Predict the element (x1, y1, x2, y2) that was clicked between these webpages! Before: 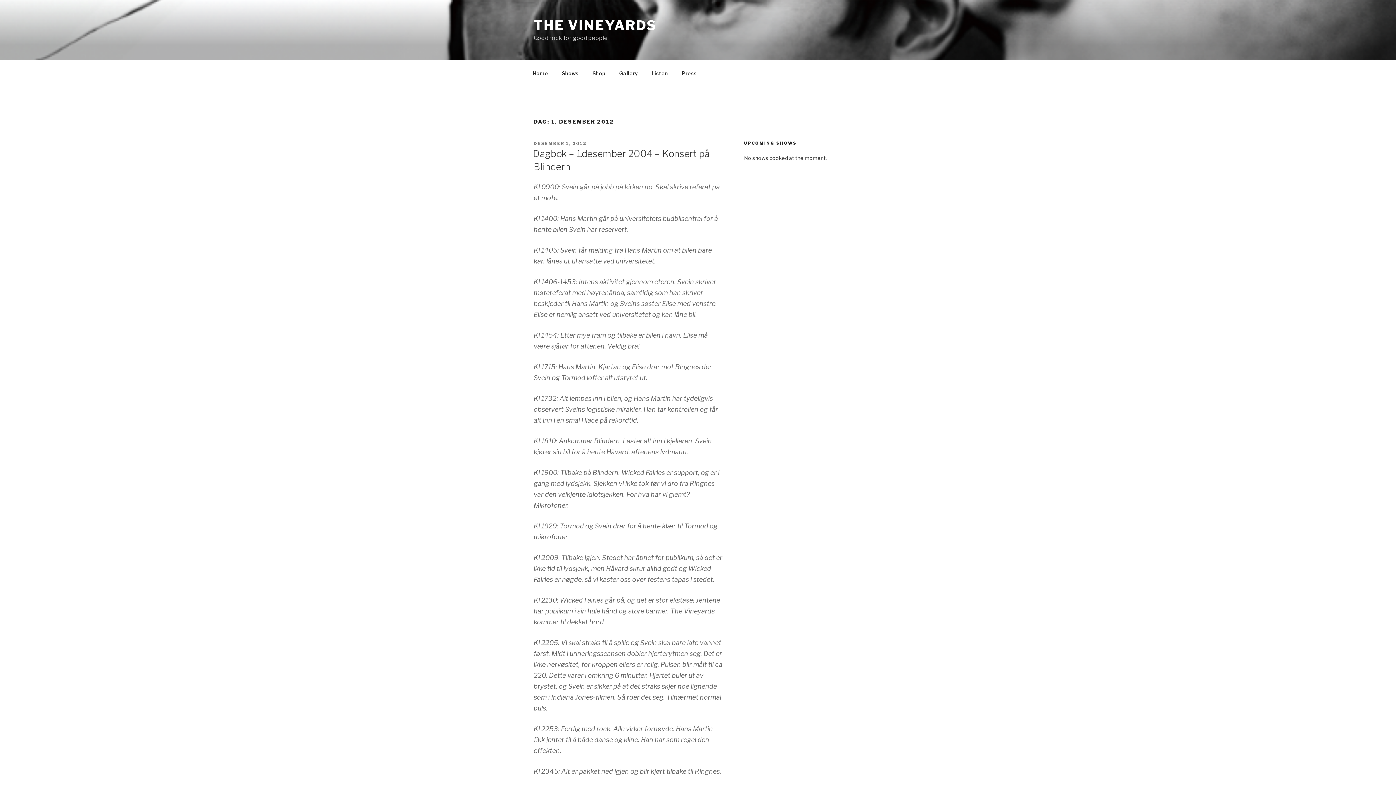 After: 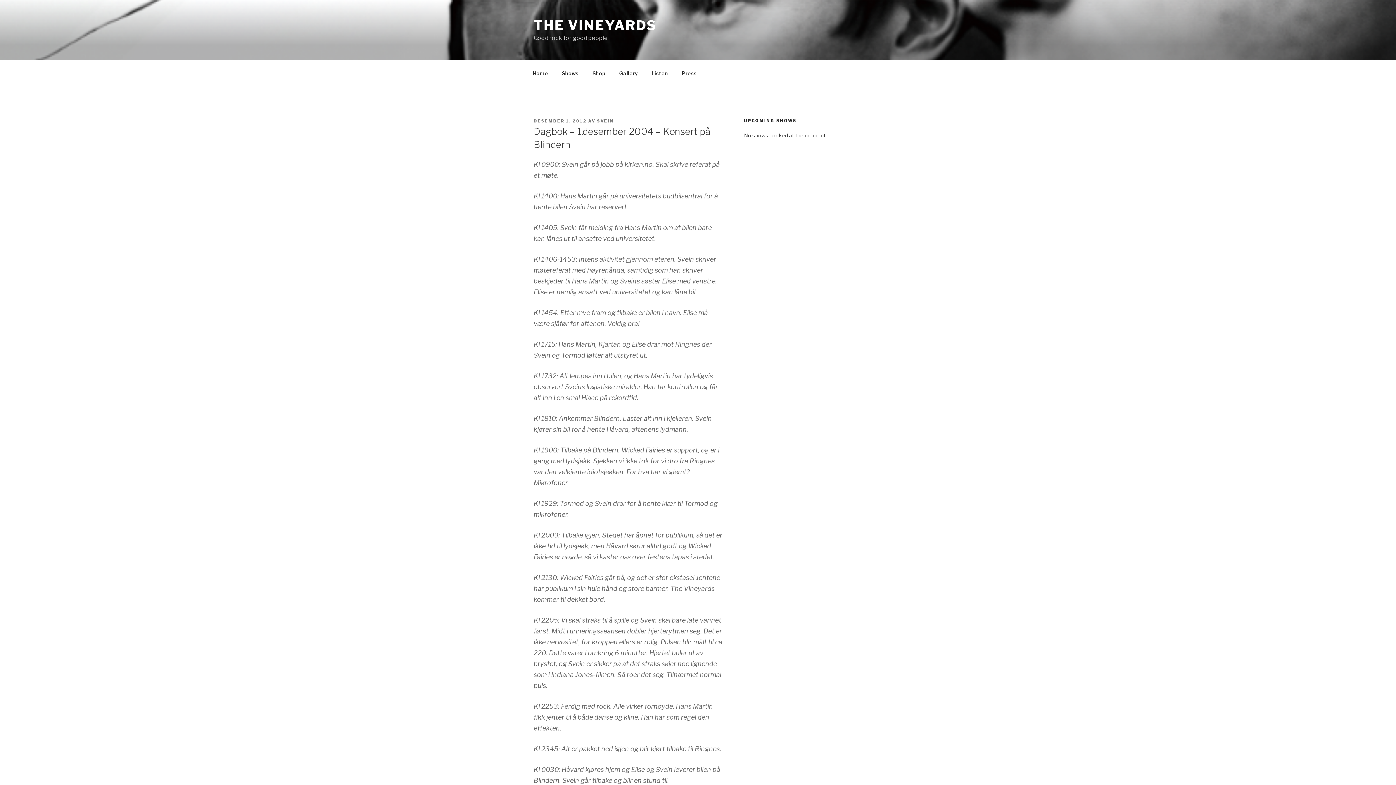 Action: bbox: (533, 140, 586, 146) label: DESEMBER 1, 2012